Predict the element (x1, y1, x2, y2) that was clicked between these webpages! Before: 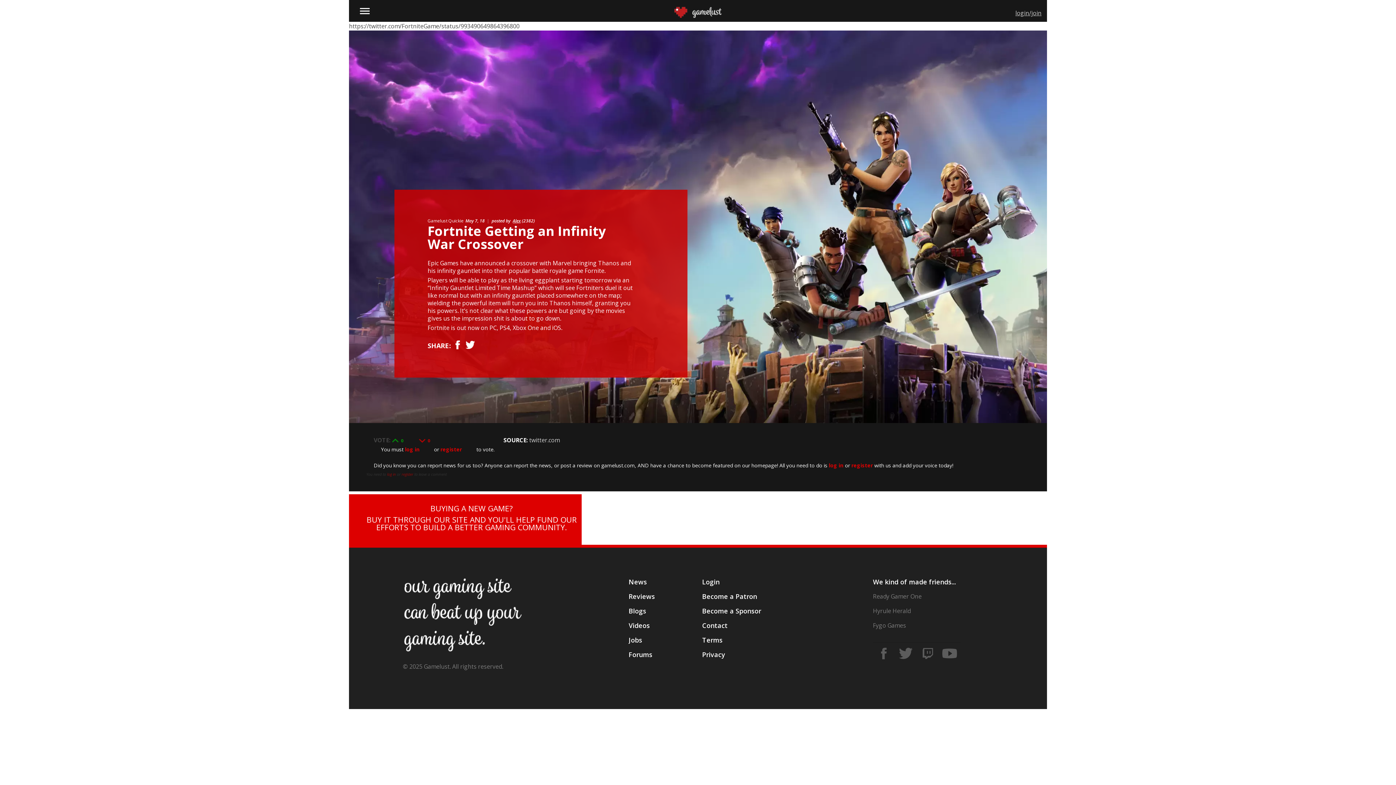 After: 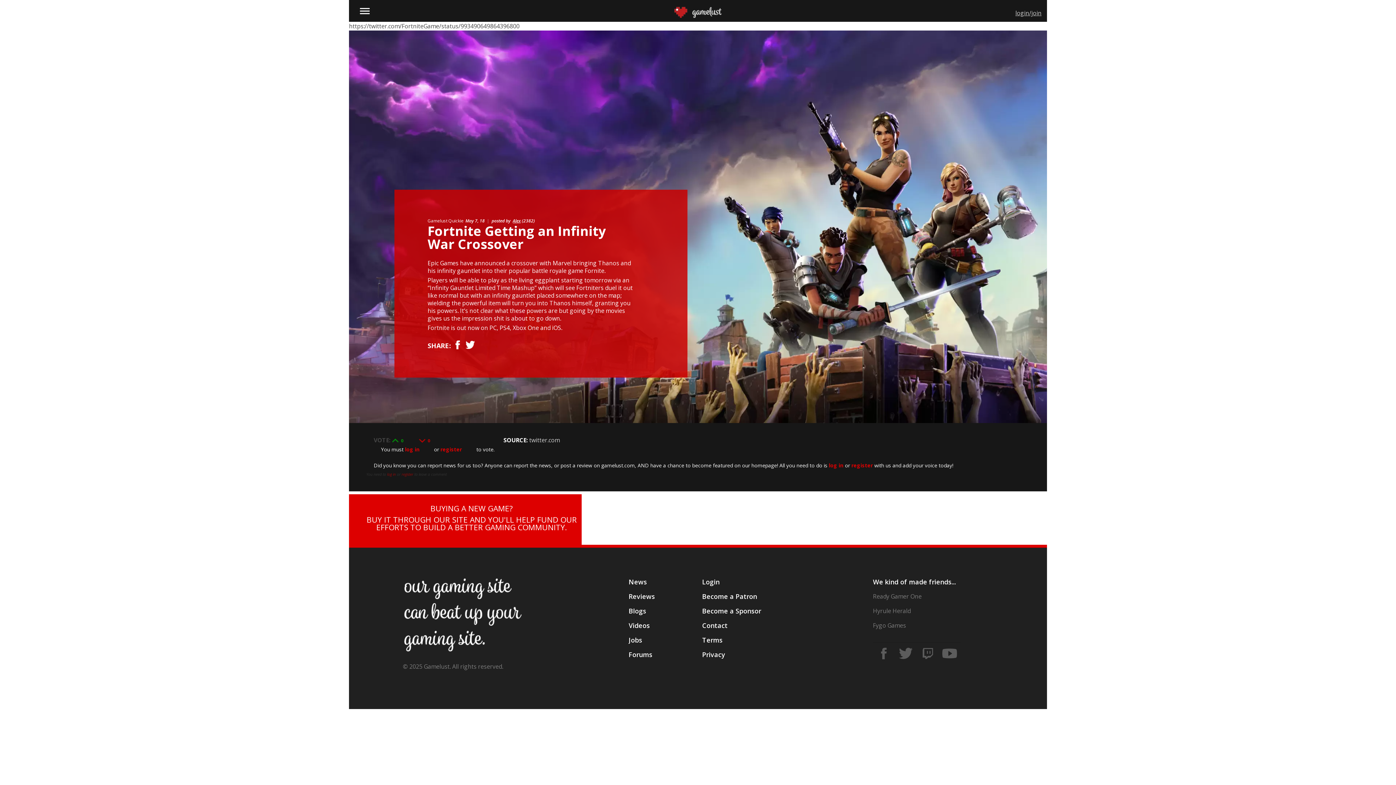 Action: bbox: (895, 656, 916, 664)